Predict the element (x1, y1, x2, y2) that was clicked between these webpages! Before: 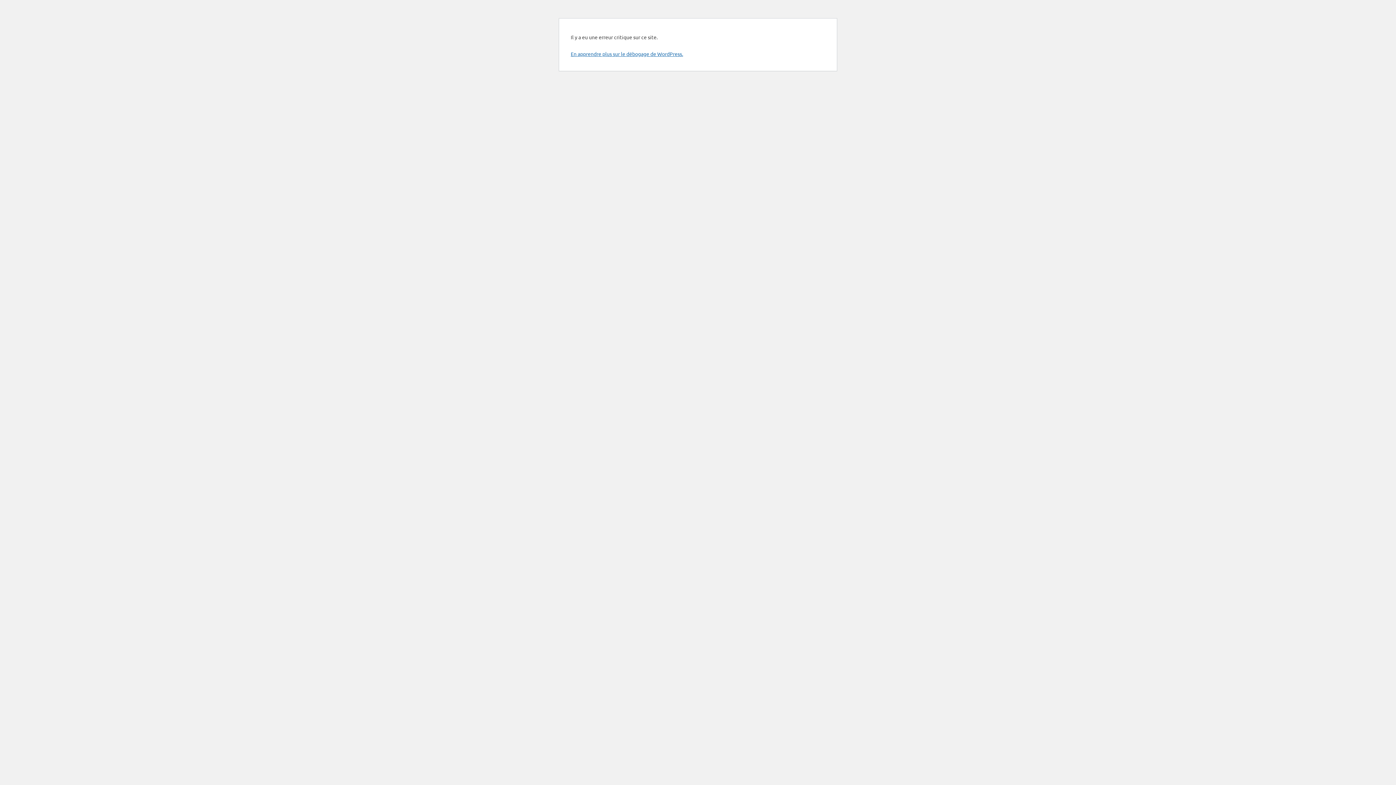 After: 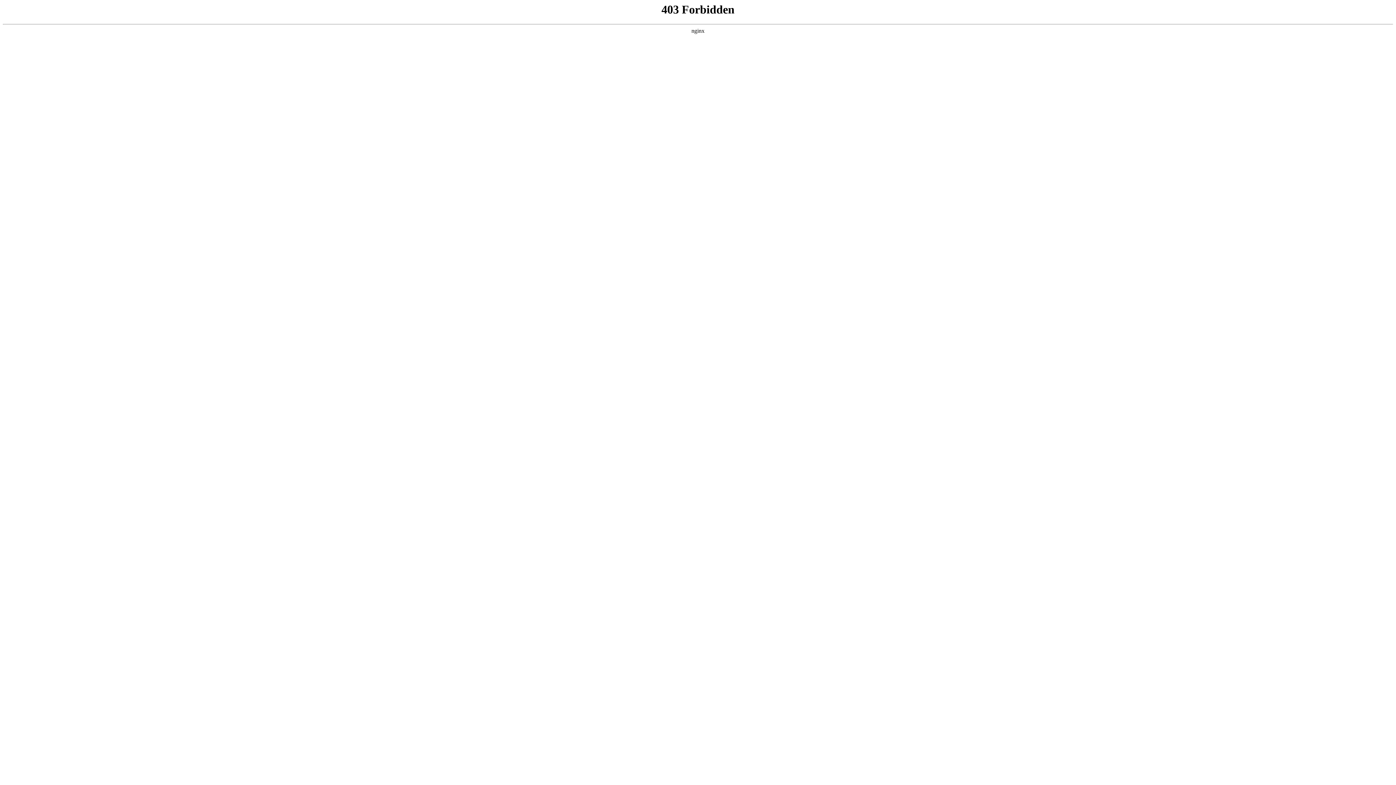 Action: bbox: (570, 50, 683, 57) label: En apprendre plus sur le débogage de WordPress.